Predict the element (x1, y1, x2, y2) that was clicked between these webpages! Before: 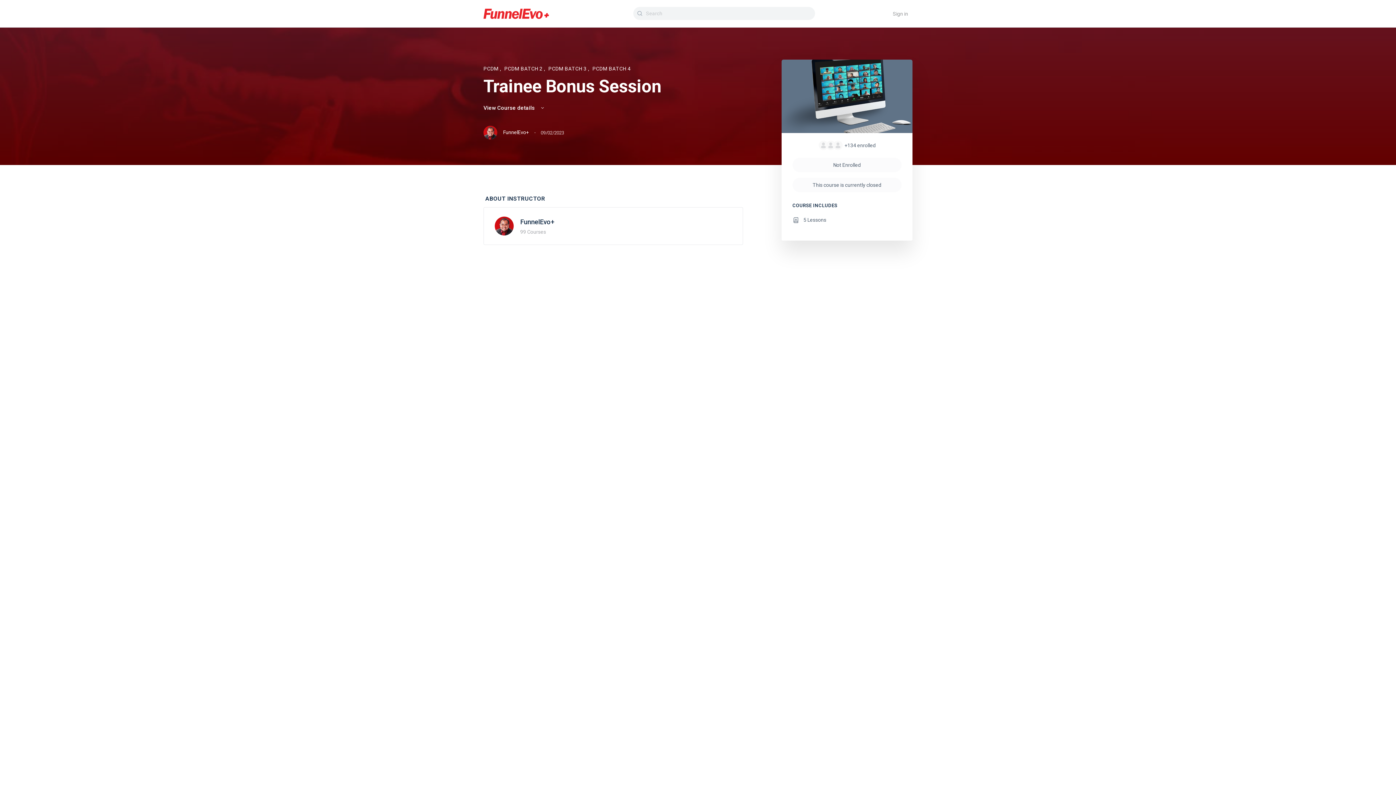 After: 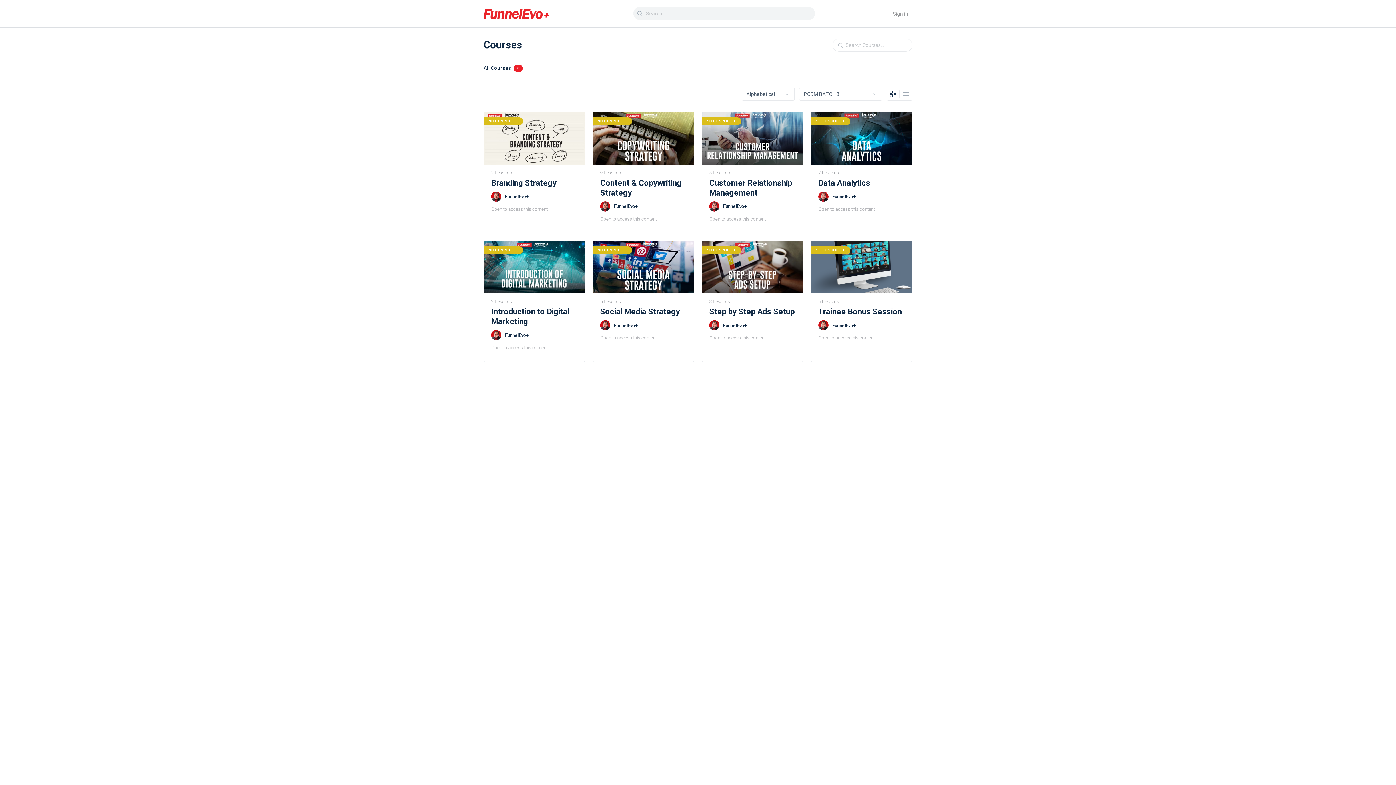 Action: bbox: (548, 65, 588, 71) label: PCDM BATCH 3 